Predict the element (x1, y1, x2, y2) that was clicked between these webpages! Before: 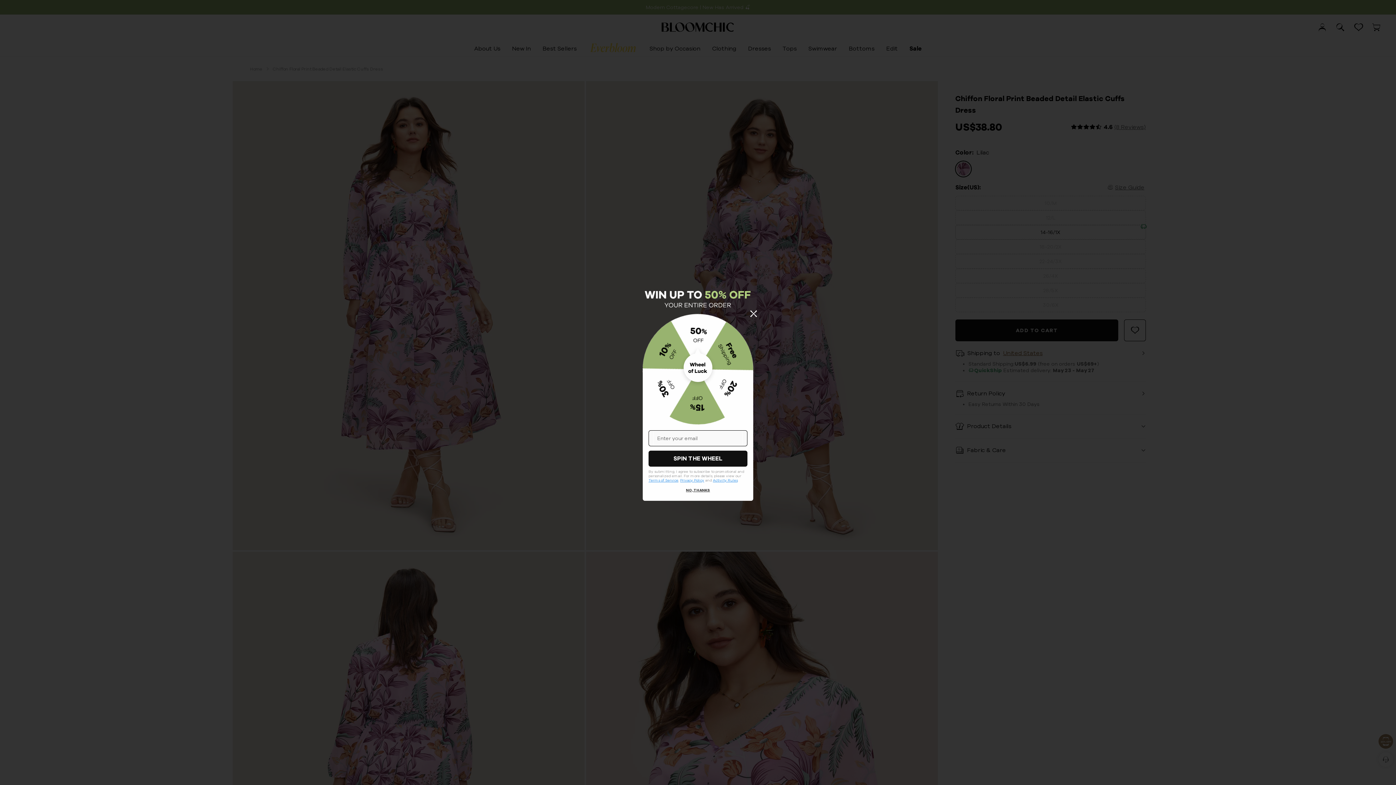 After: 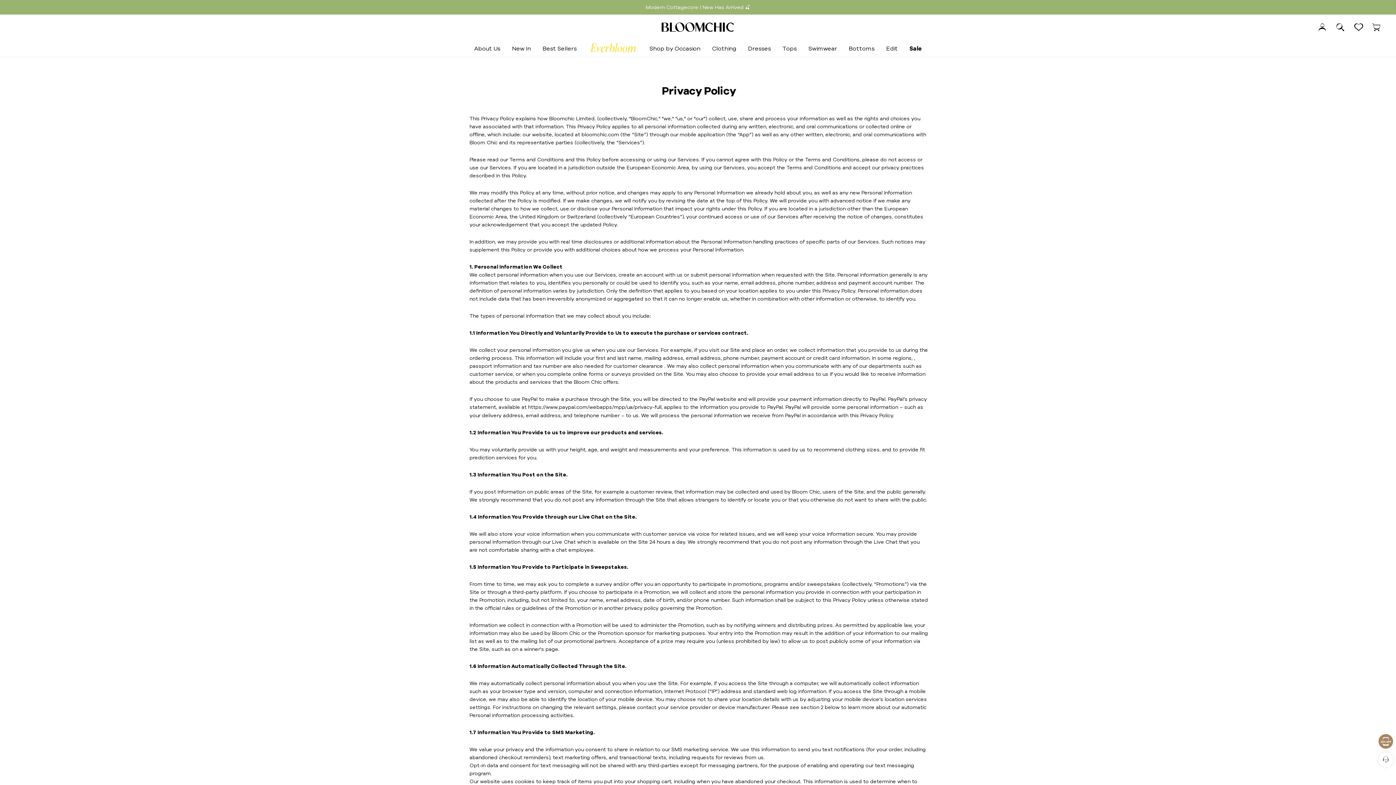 Action: bbox: (680, 478, 704, 482) label: Privacy Policy